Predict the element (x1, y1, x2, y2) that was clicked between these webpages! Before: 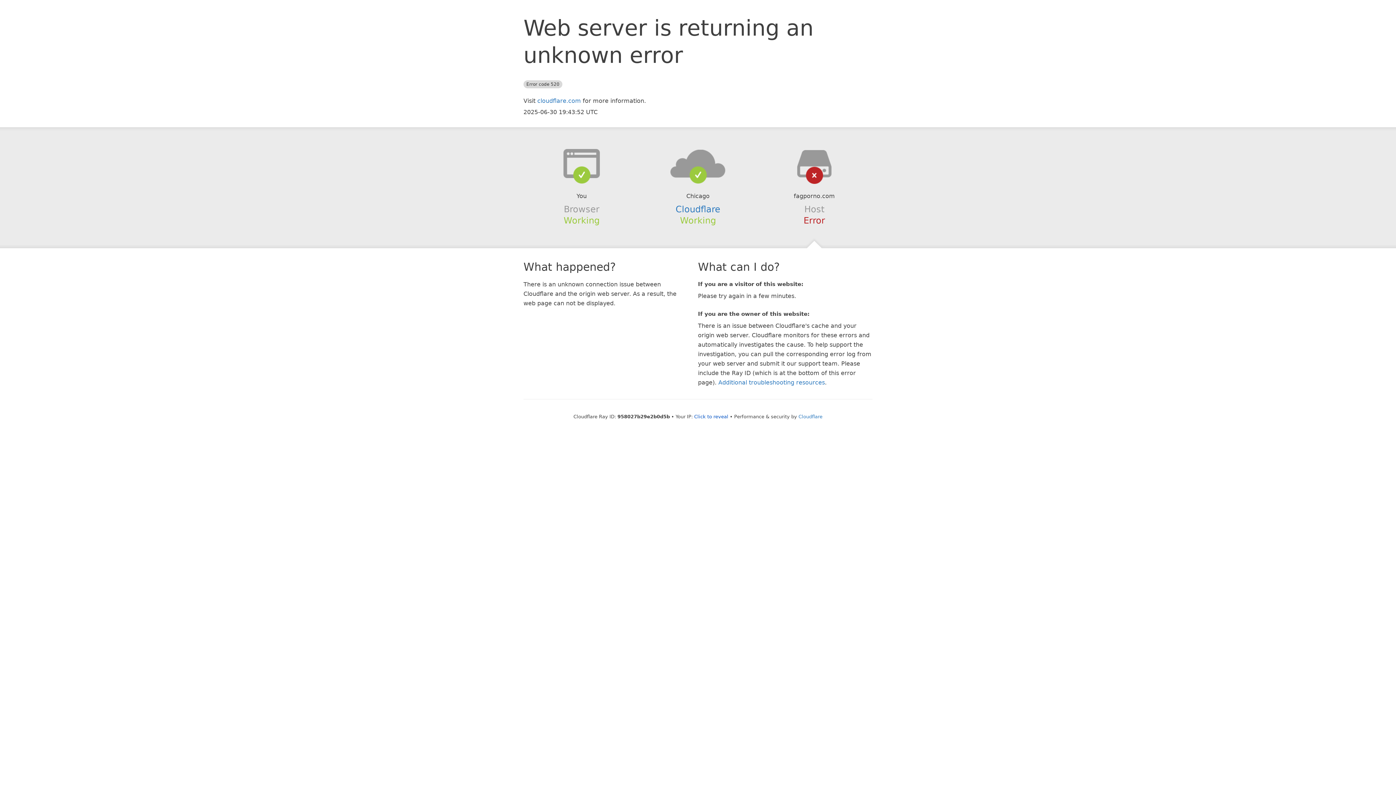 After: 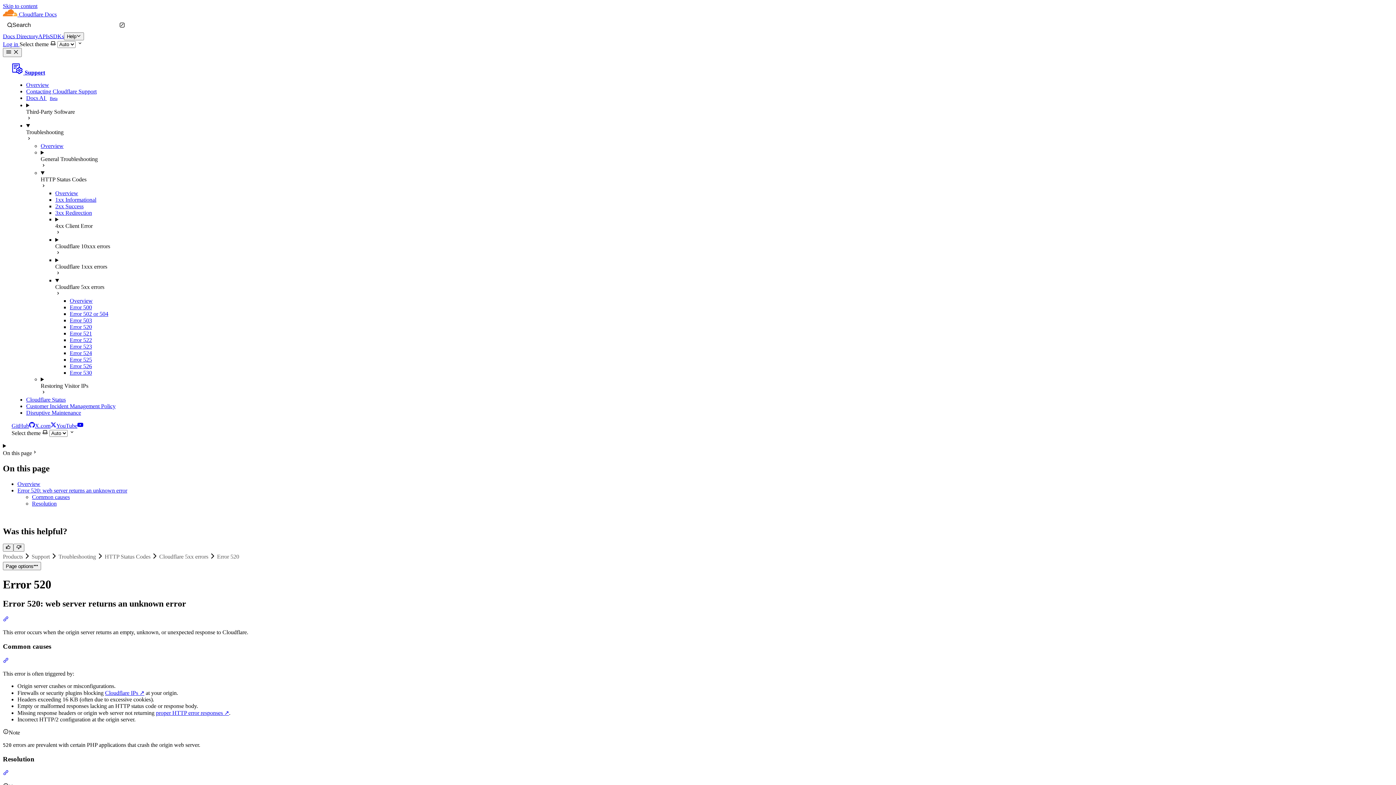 Action: label: Additional troubleshooting resources bbox: (718, 379, 825, 386)